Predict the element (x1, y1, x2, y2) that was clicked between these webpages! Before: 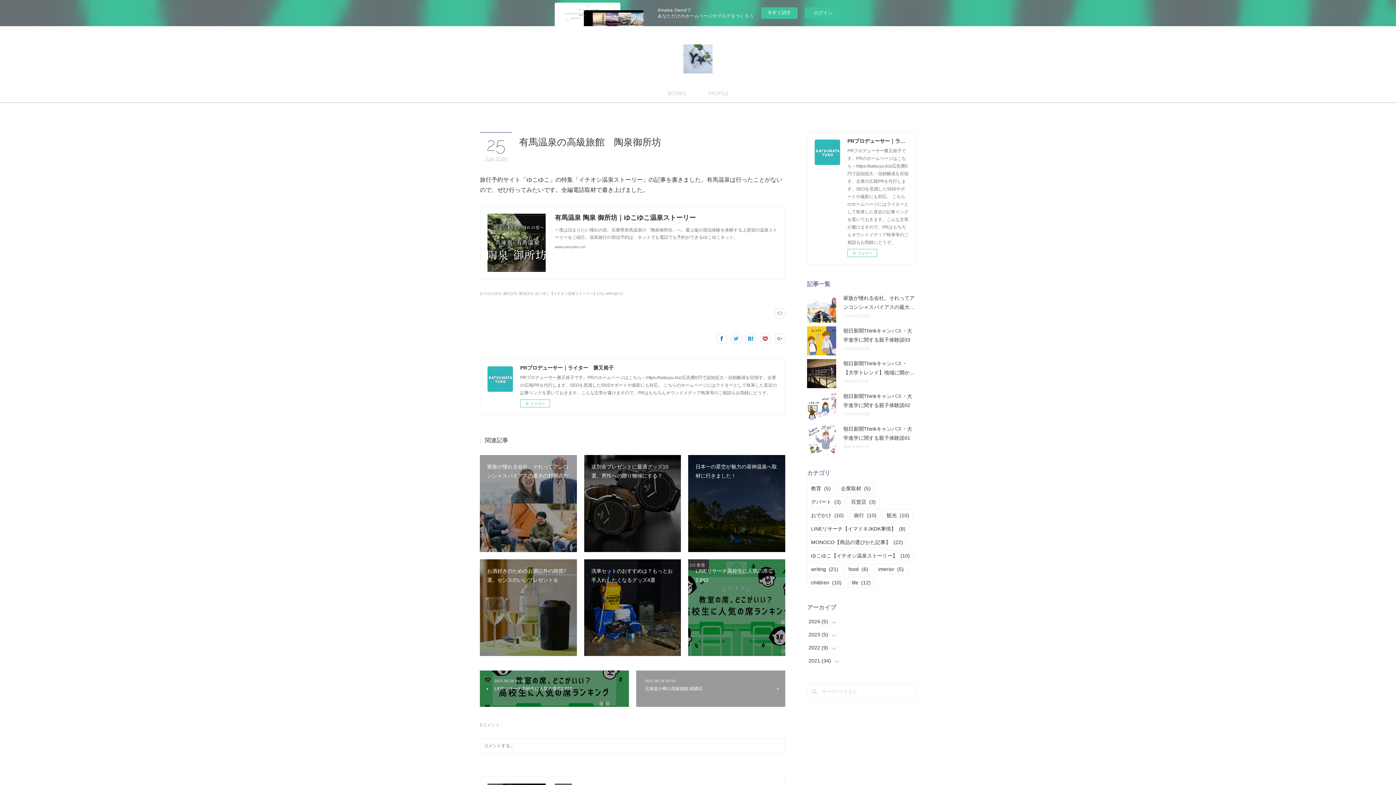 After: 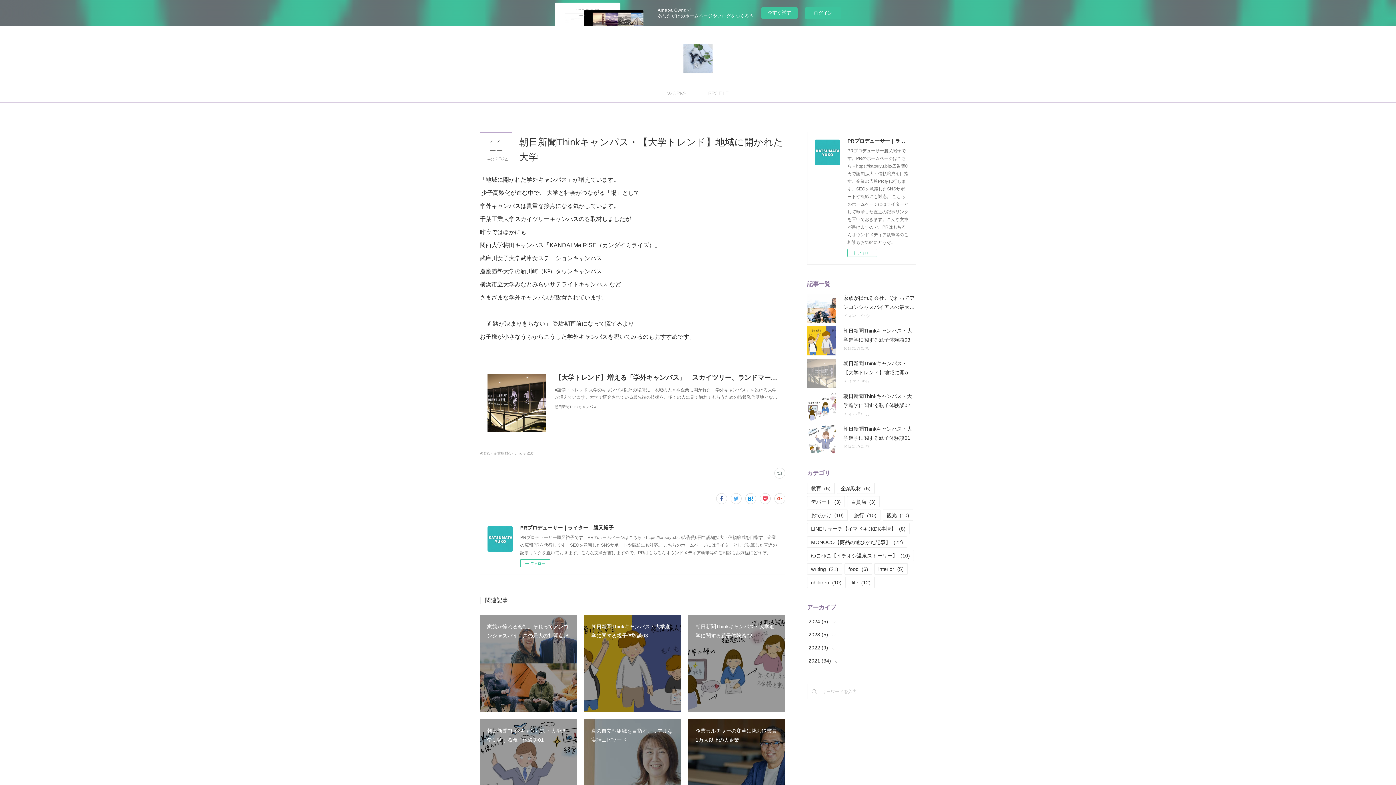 Action: bbox: (807, 359, 836, 388)